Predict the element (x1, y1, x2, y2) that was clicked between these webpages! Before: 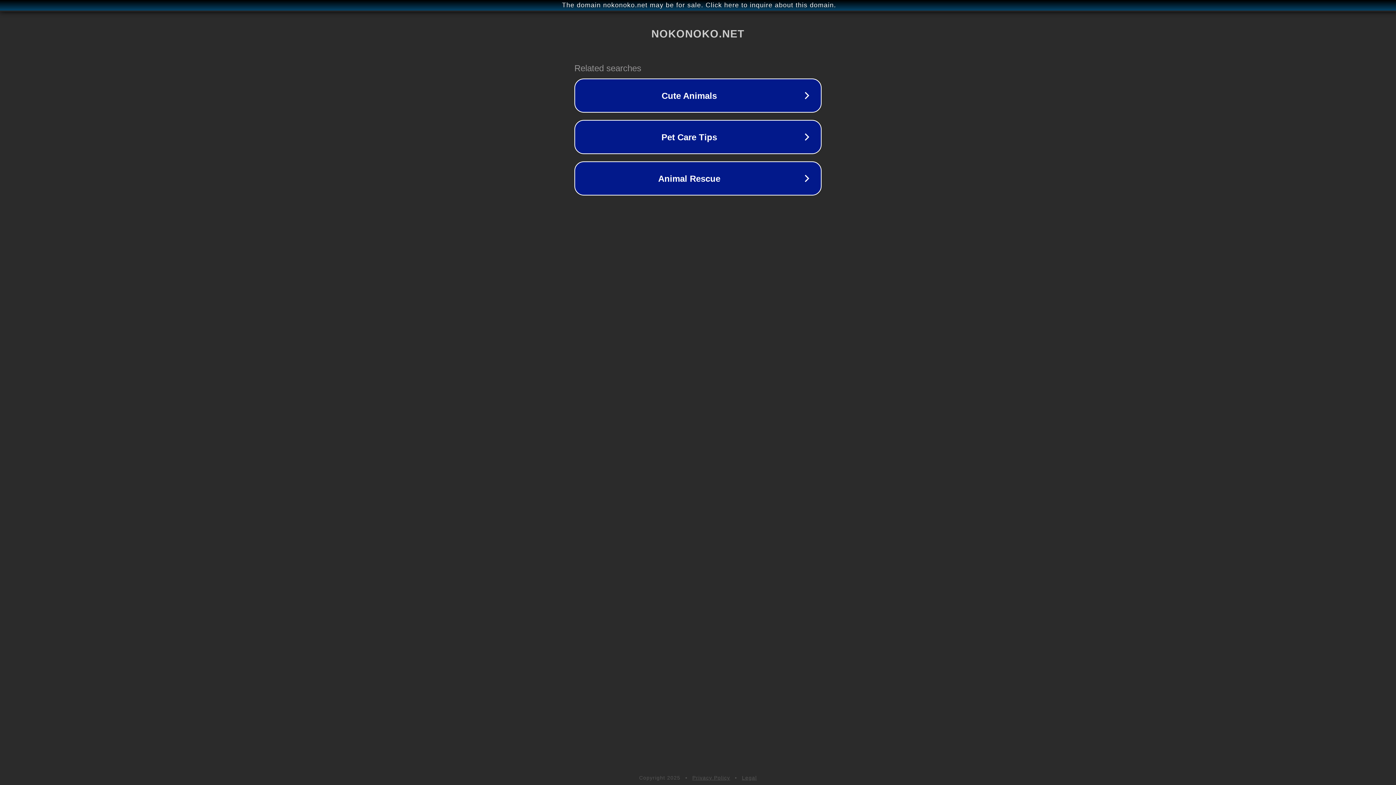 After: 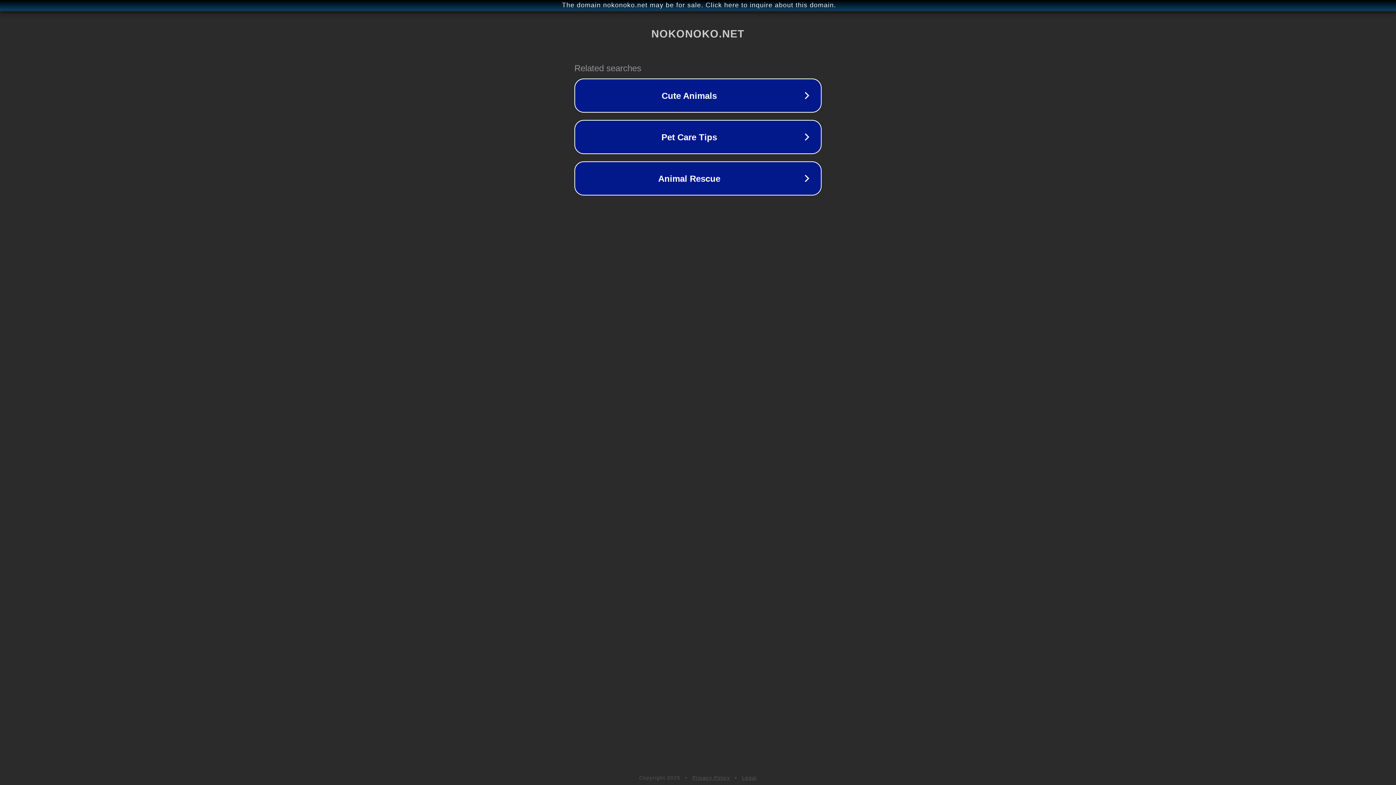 Action: label: Legal bbox: (742, 775, 757, 781)